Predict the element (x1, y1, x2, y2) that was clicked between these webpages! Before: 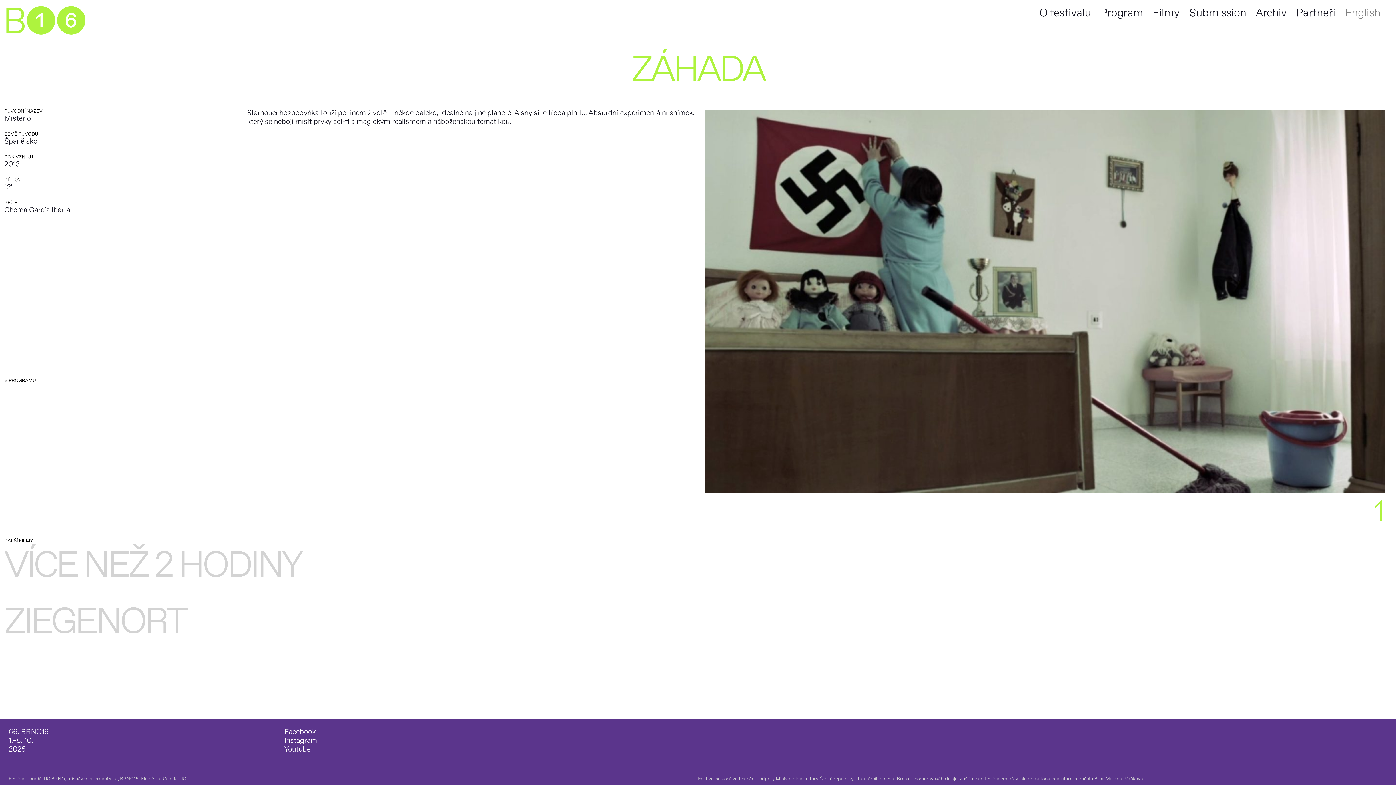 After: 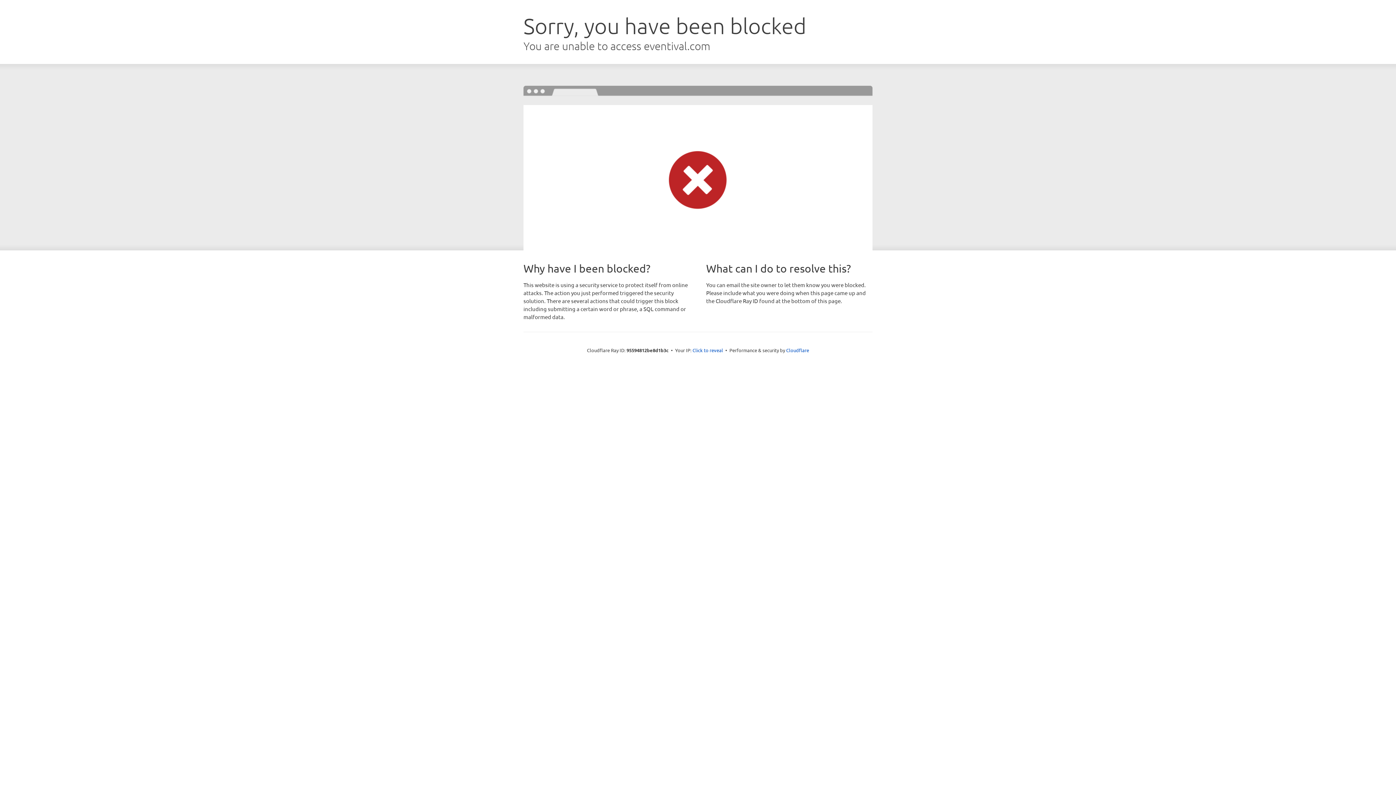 Action: label: Submission bbox: (1189, 6, 1246, 19)